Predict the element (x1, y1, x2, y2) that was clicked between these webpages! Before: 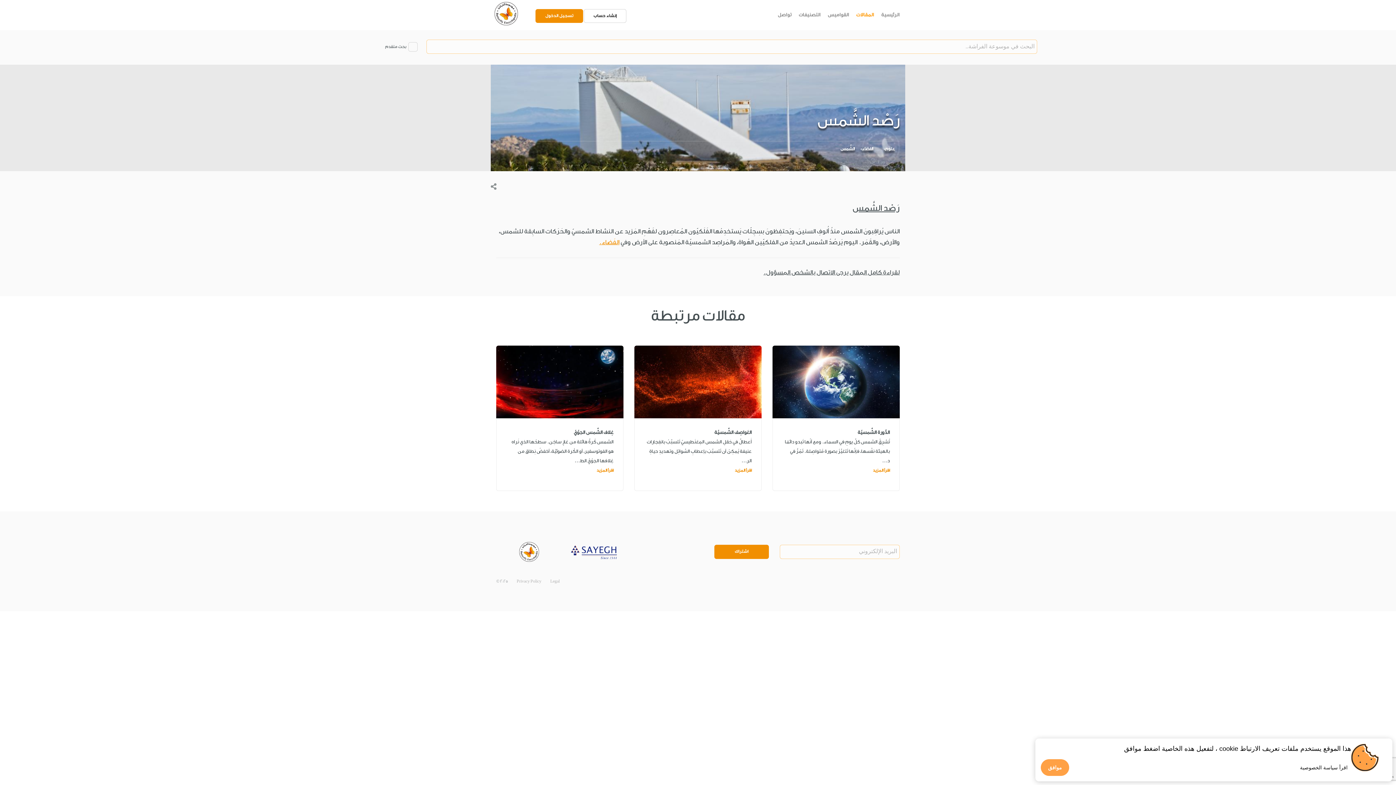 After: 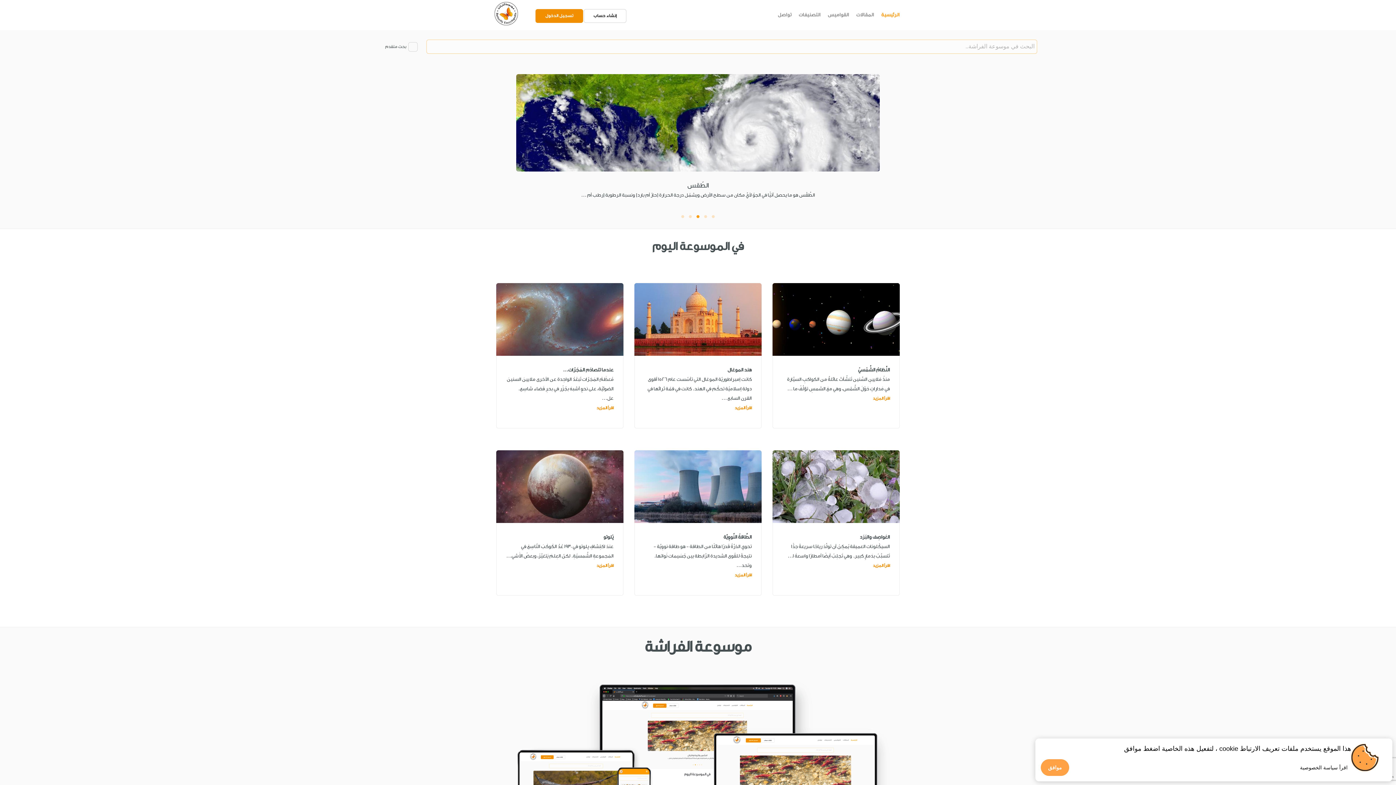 Action: bbox: (881, 12, 900, 17) label: الرئيسية